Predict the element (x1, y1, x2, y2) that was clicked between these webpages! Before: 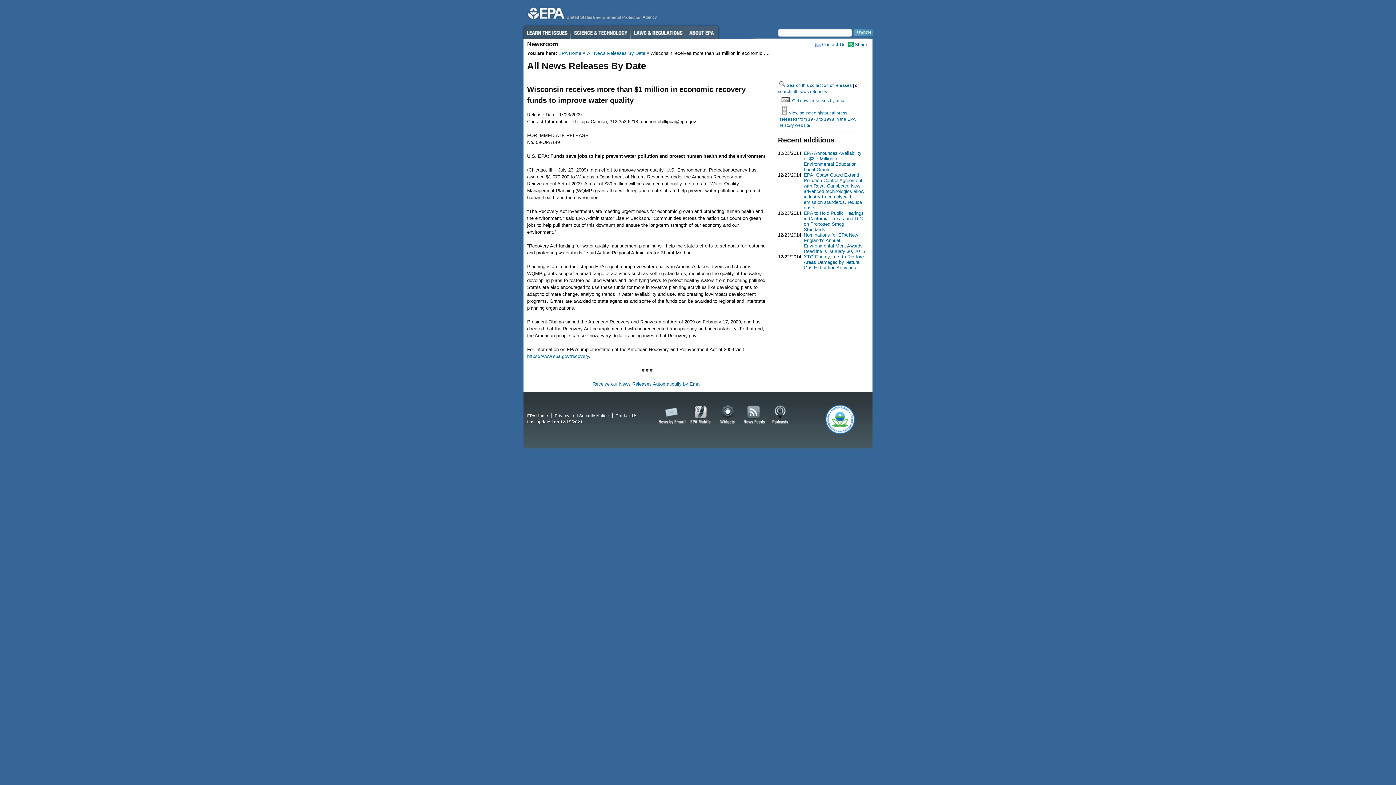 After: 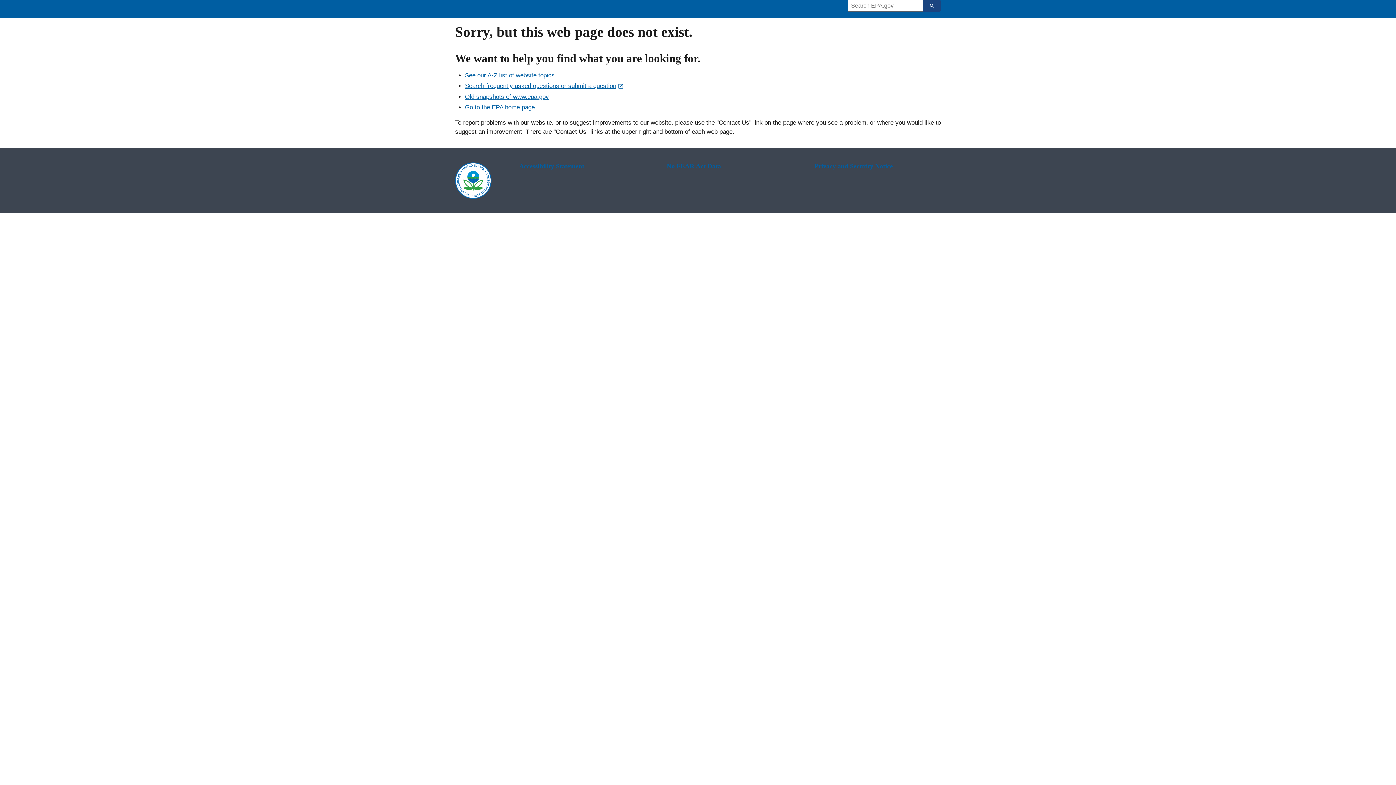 Action: label: Contact Us bbox: (815, 39, 849, 47)